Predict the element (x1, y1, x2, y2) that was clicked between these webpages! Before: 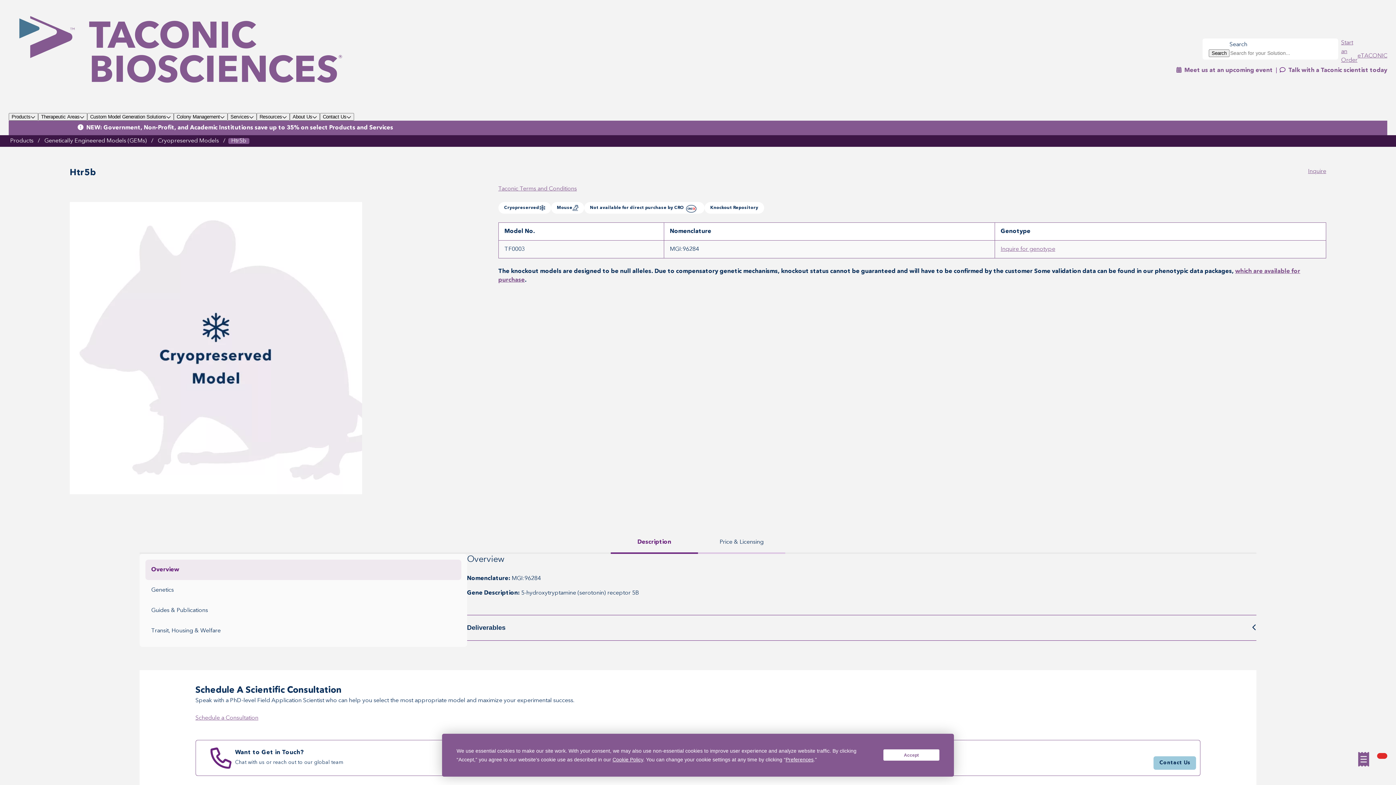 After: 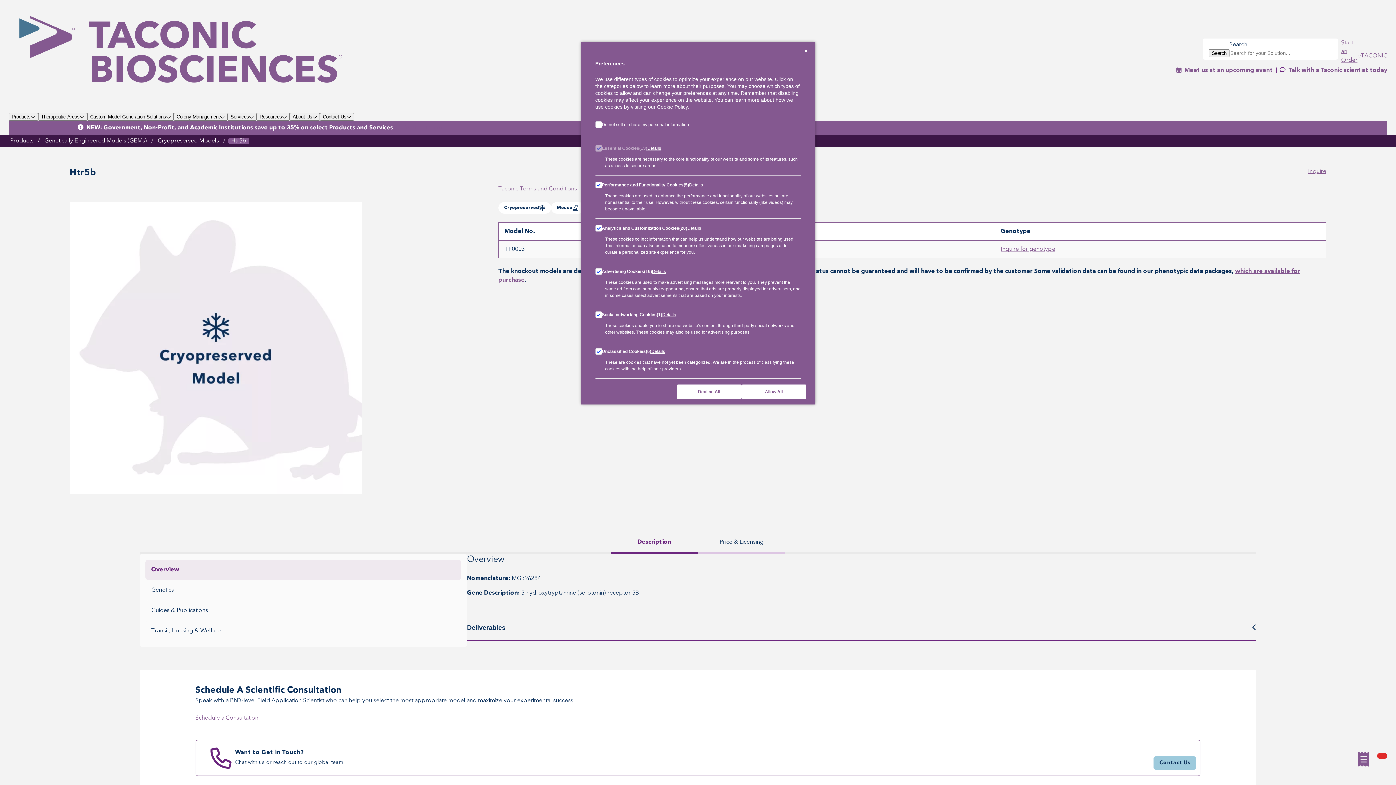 Action: label: Preferences bbox: (785, 756, 813, 762)